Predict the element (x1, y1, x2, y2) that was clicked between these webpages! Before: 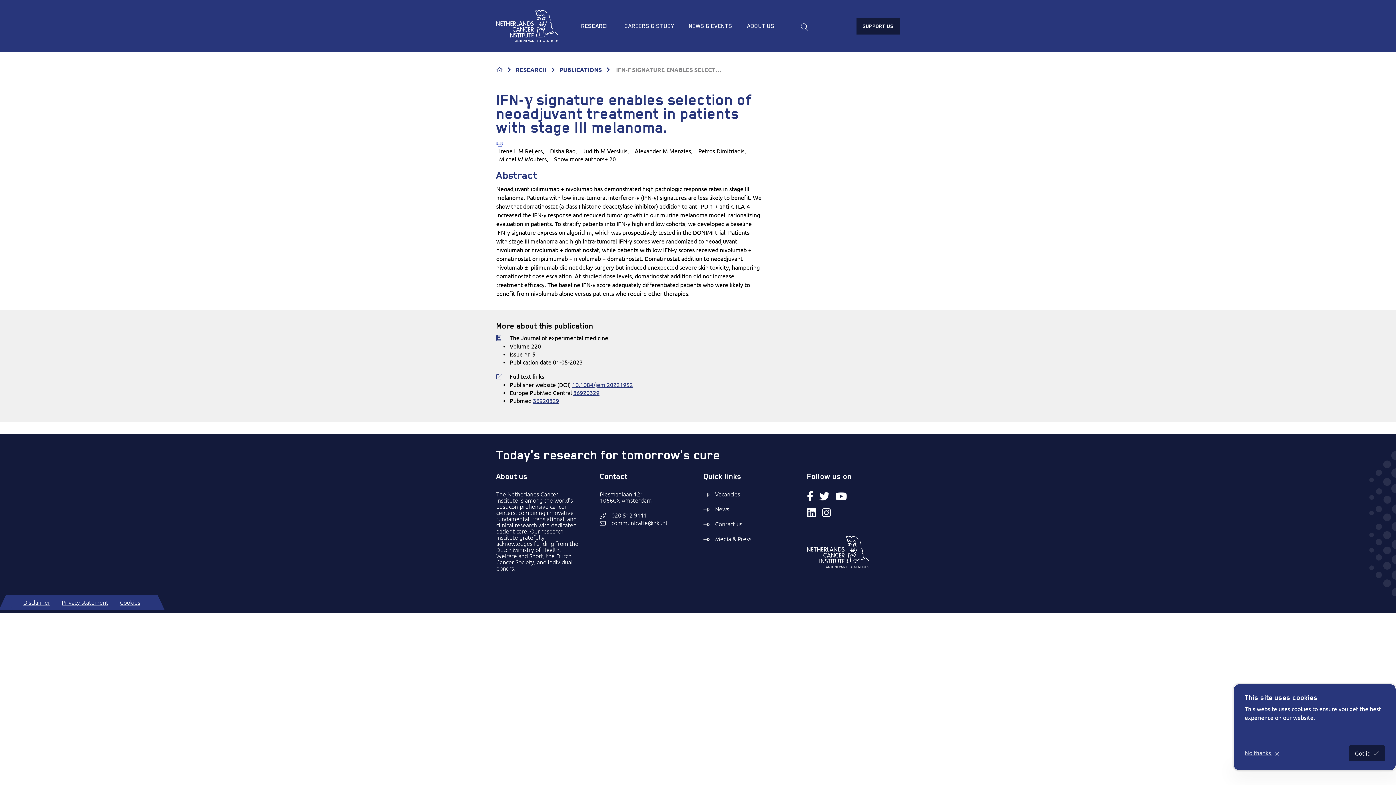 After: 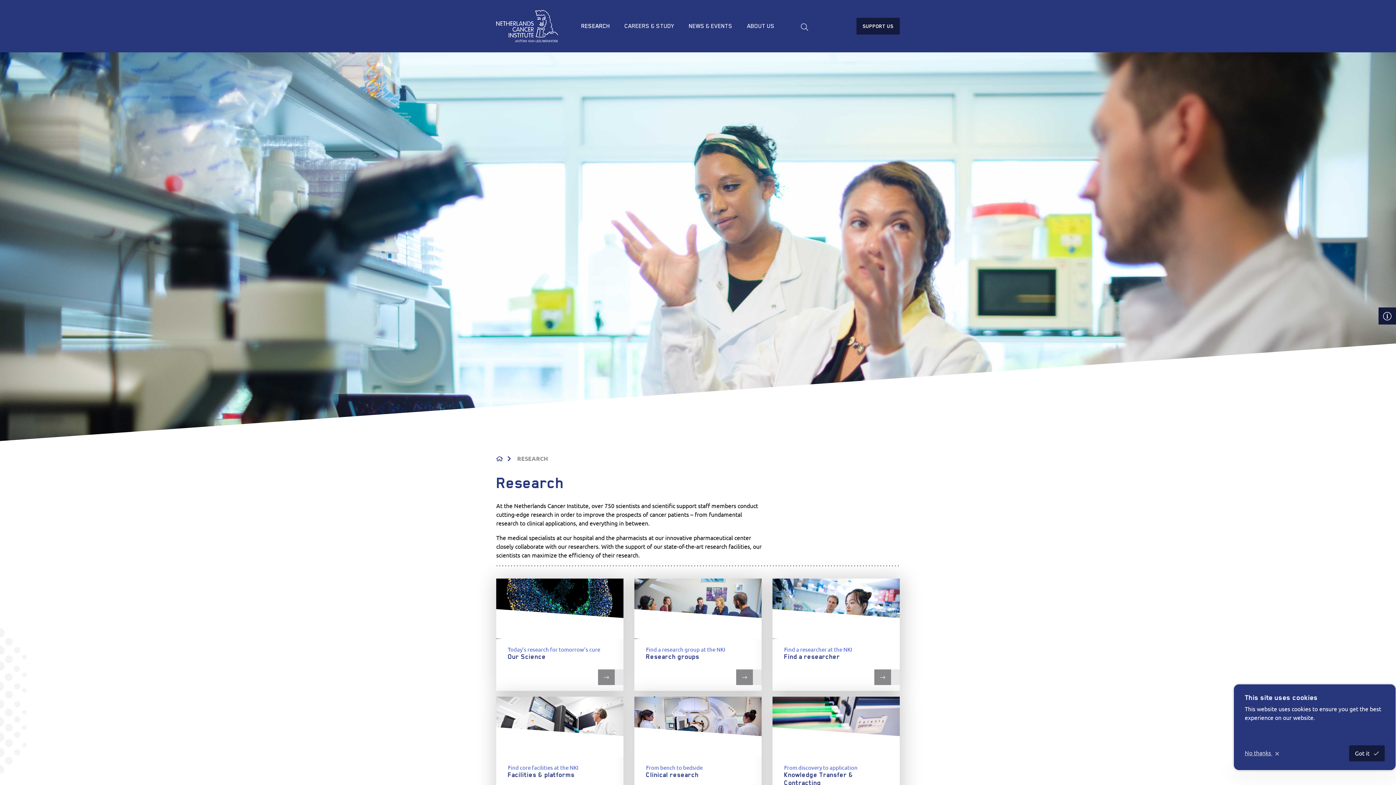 Action: bbox: (515, 67, 546, 72) label: RESEARCH